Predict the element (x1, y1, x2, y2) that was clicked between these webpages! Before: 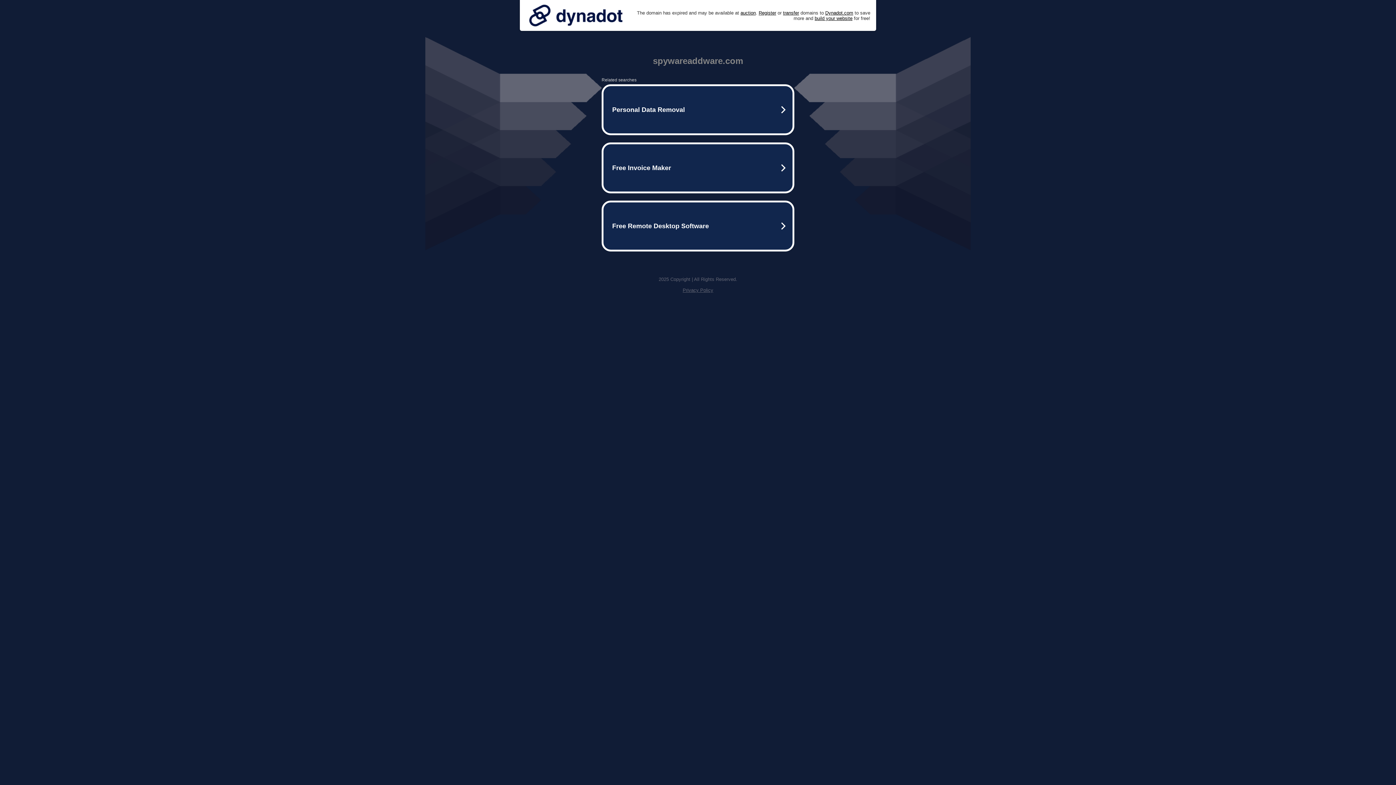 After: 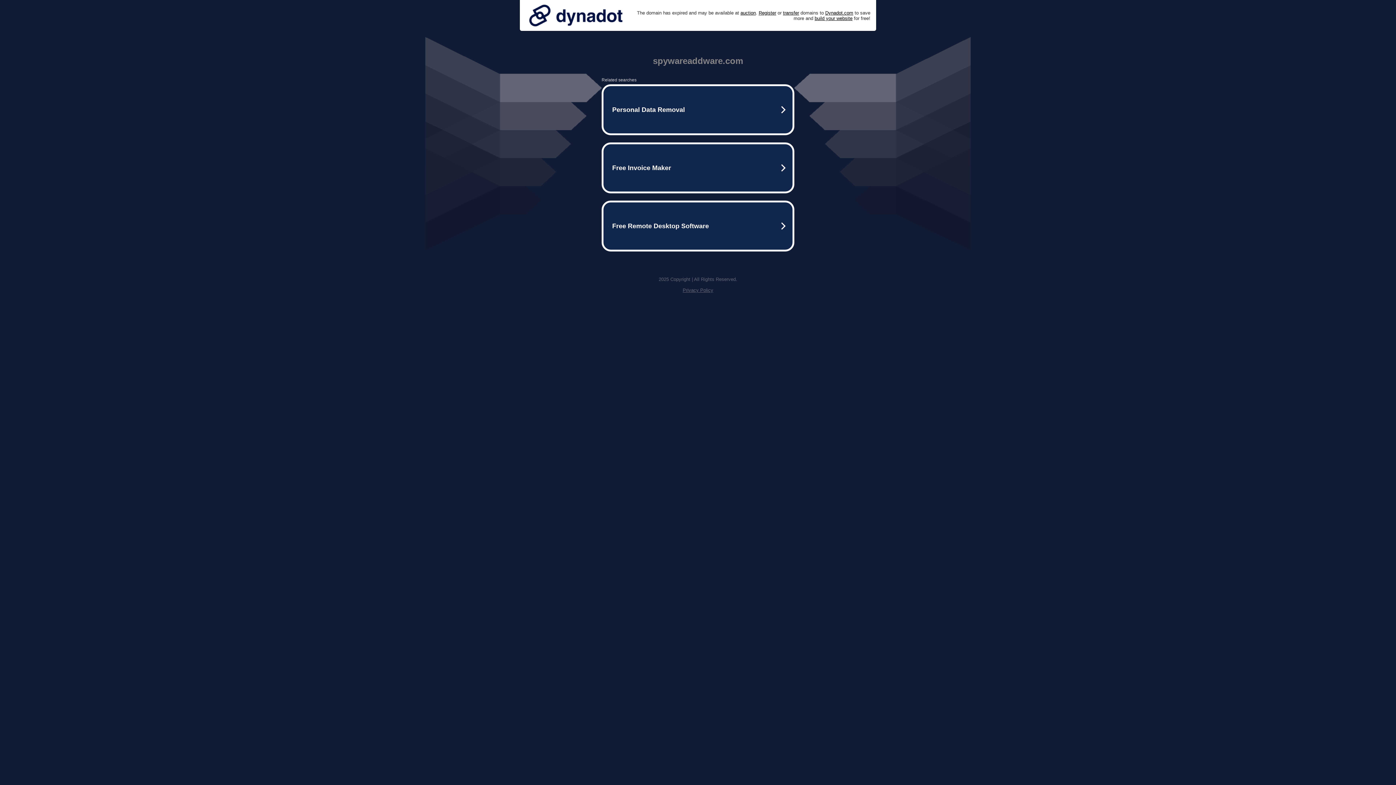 Action: label: Privacy Policy bbox: (682, 287, 713, 293)